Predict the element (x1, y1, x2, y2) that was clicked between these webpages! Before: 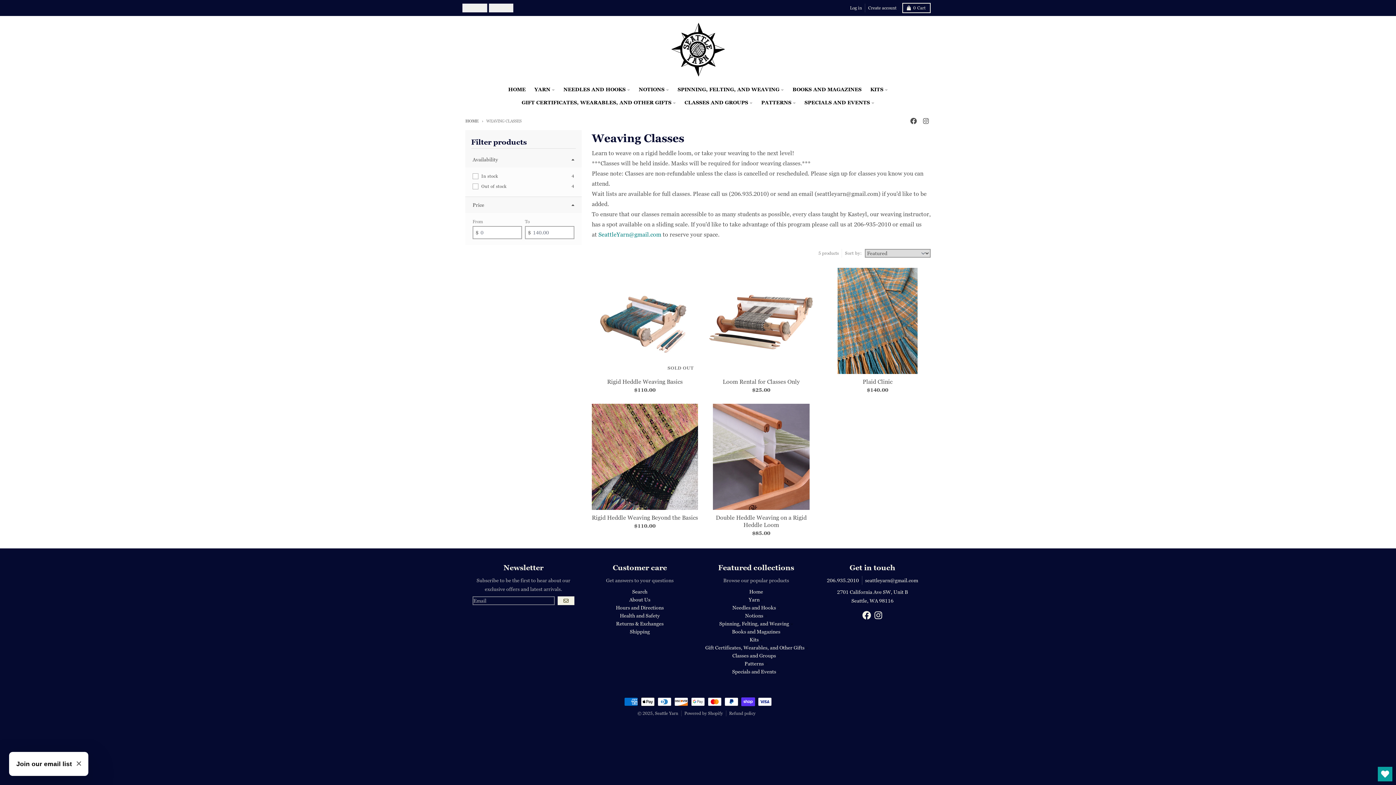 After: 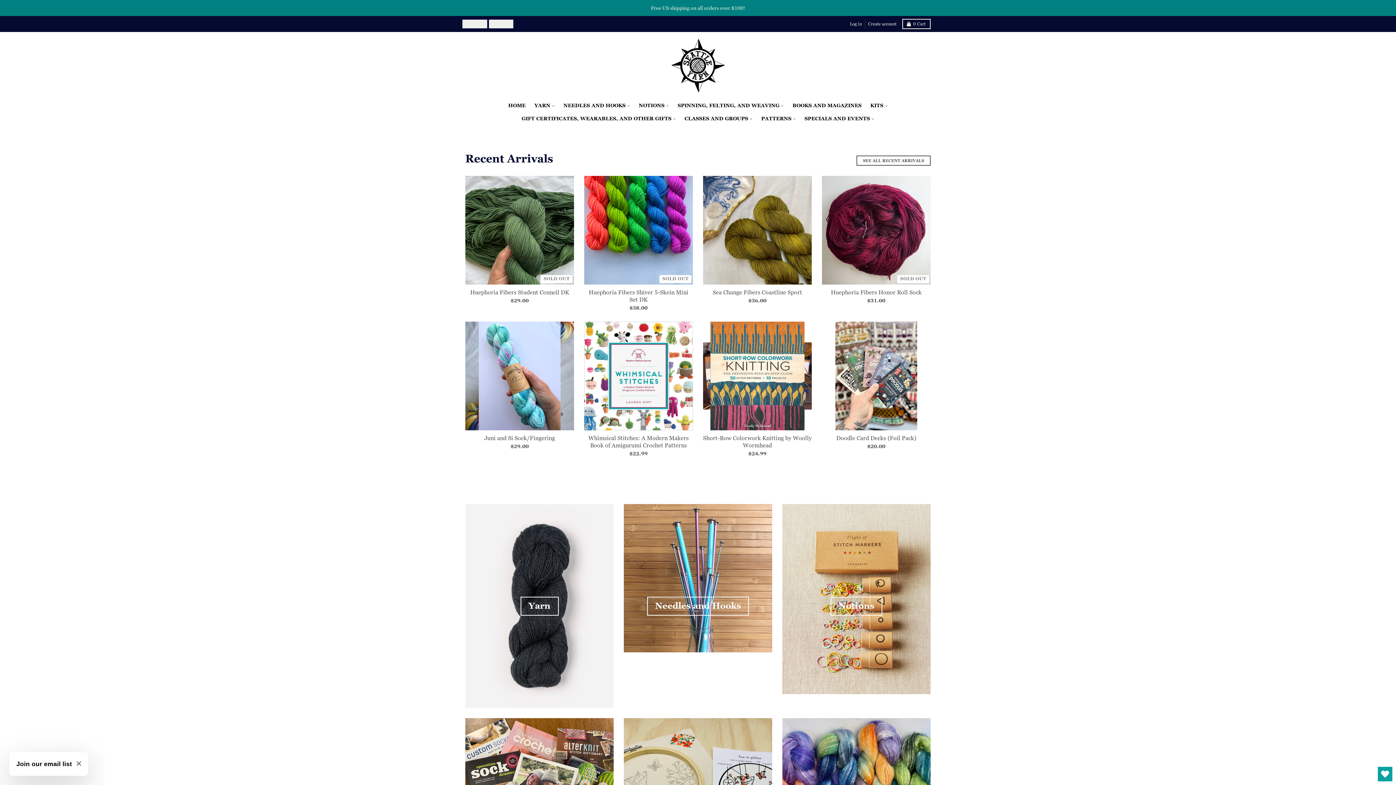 Action: bbox: (655, 710, 678, 716) label: Seattle Yarn